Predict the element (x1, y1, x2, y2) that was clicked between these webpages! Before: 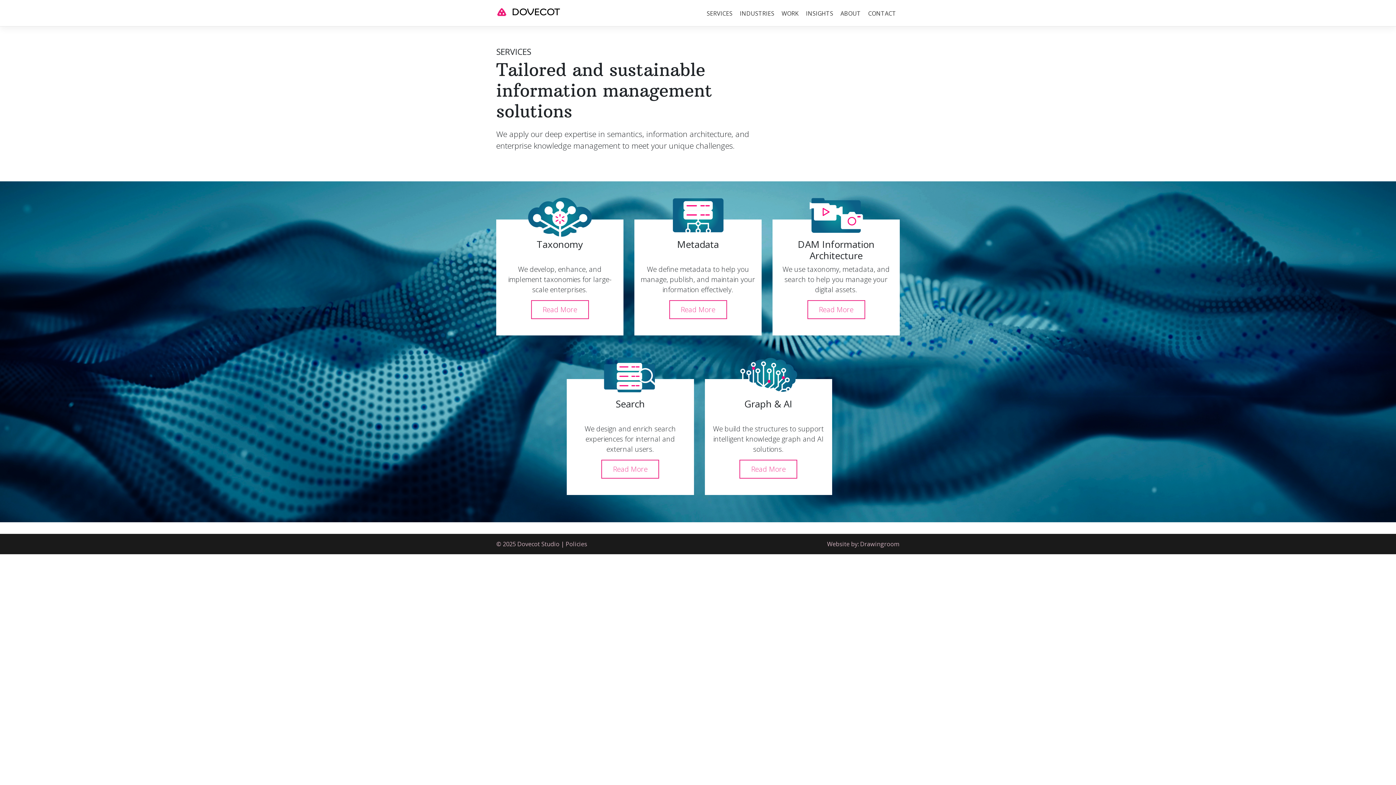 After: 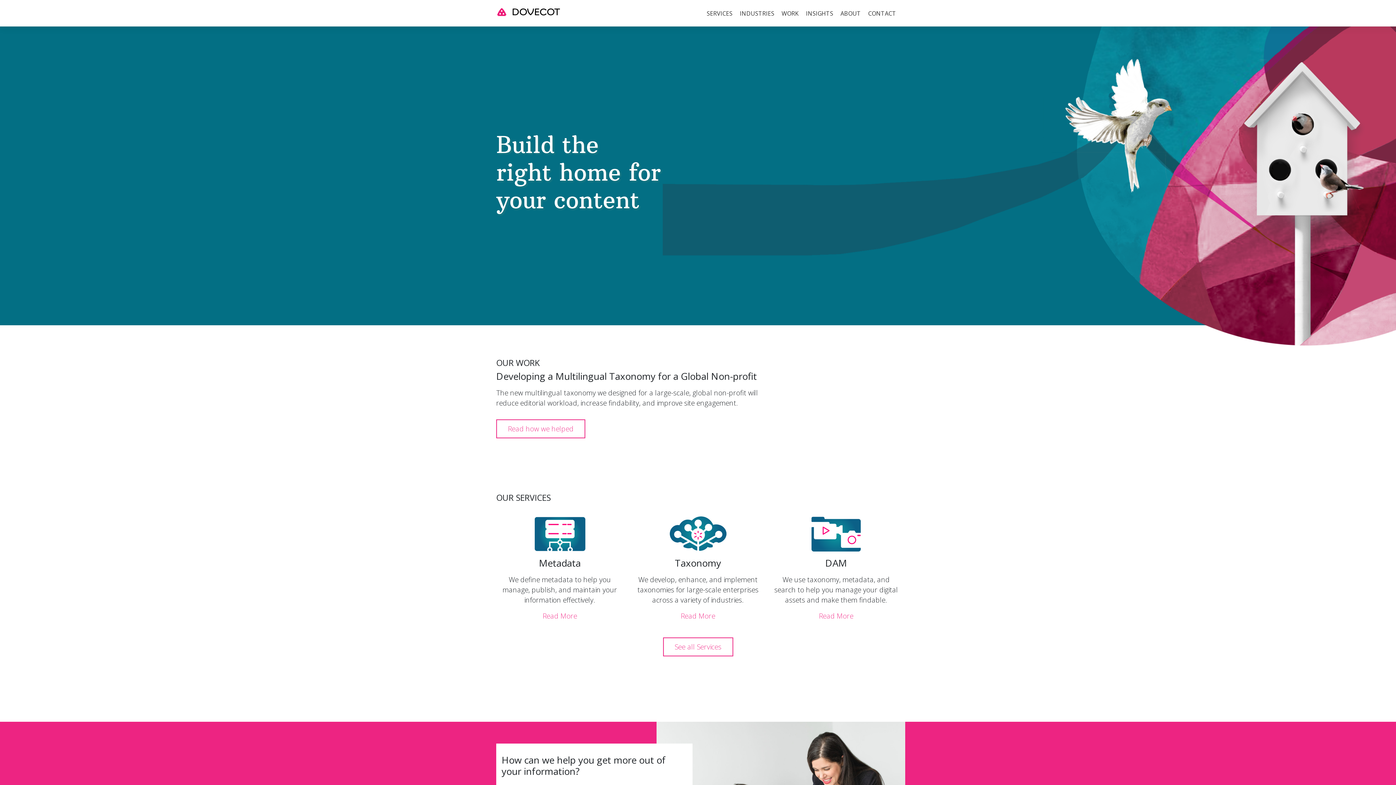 Action: bbox: (496, 6, 561, 17)